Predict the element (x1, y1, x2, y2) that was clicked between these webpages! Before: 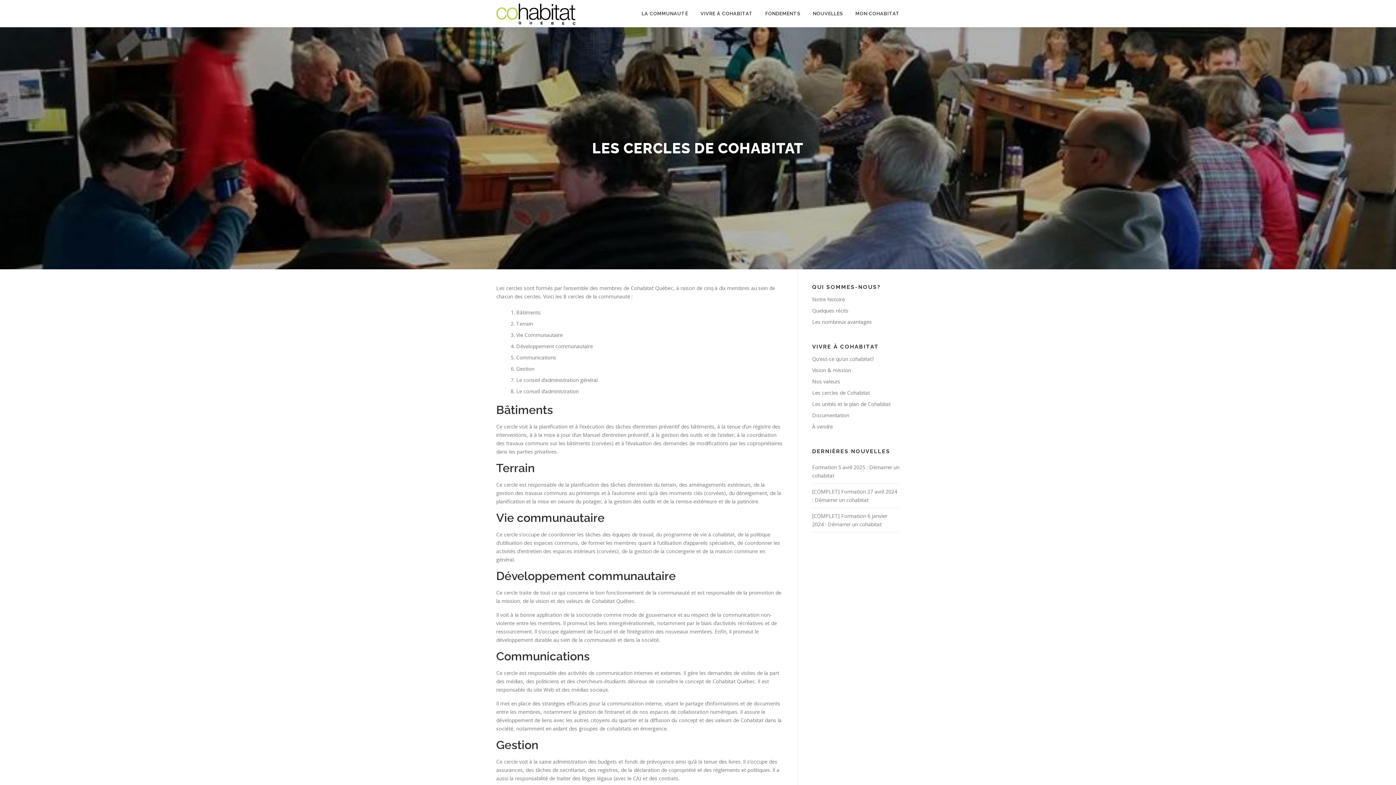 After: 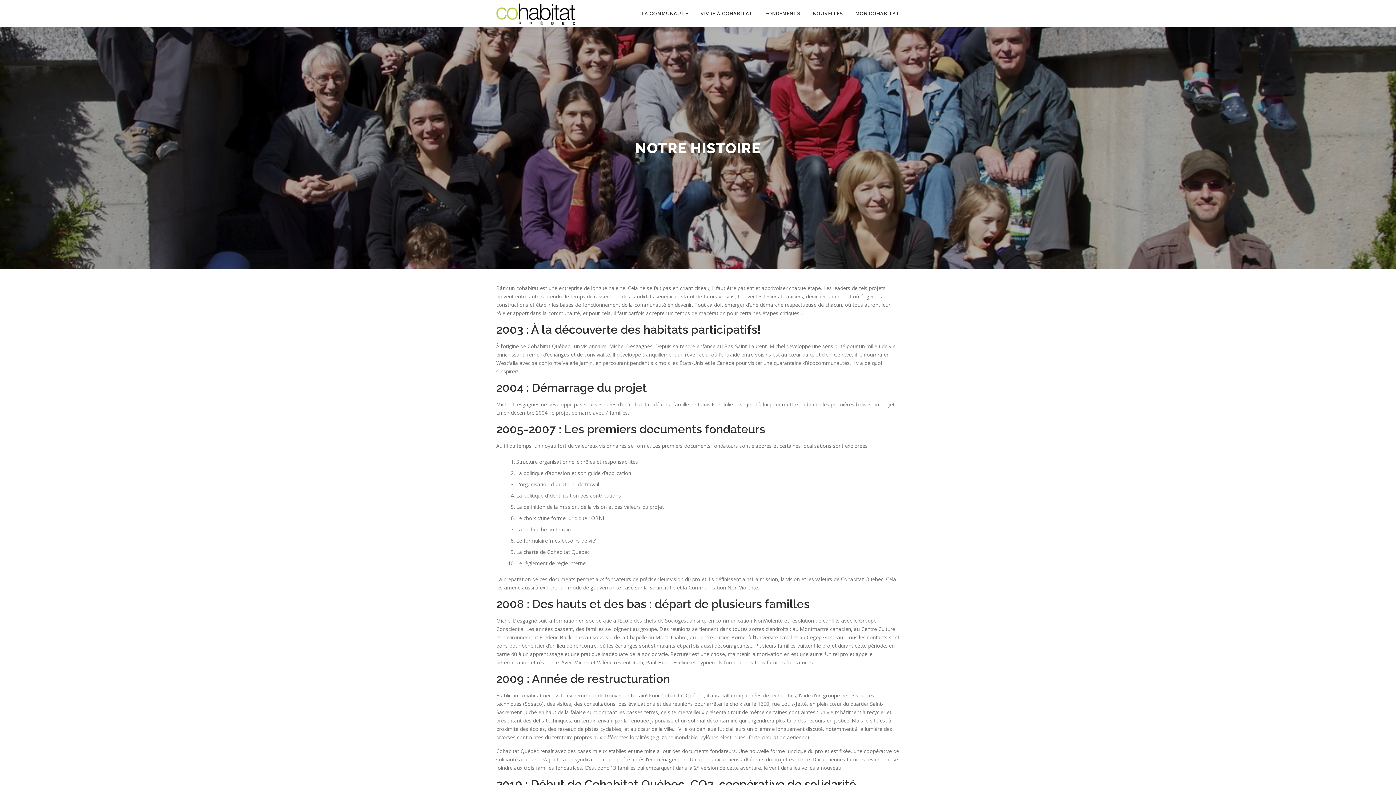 Action: label: Notre histoire bbox: (812, 296, 845, 303)